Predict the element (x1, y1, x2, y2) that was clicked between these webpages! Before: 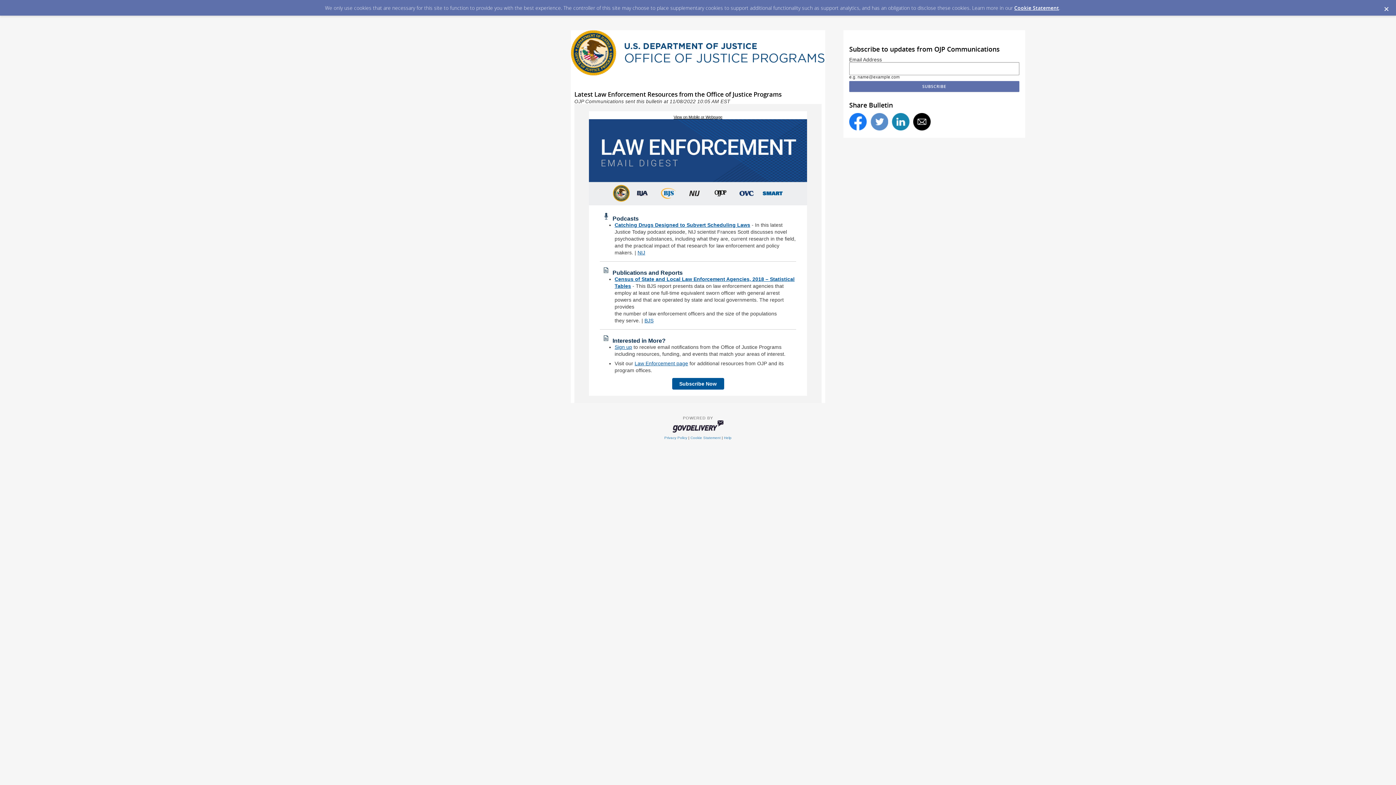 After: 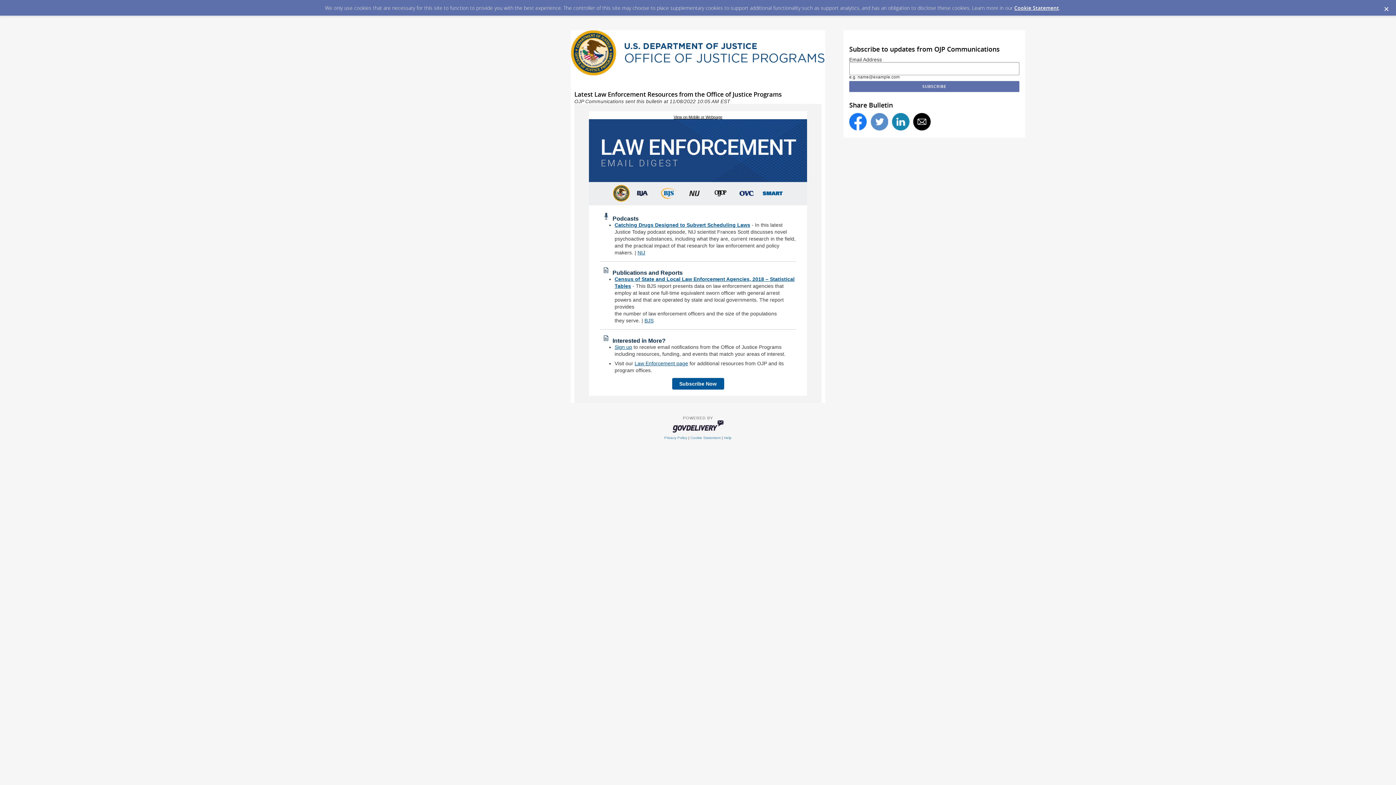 Action: bbox: (672, 378, 724, 389) label: Subscribe Now